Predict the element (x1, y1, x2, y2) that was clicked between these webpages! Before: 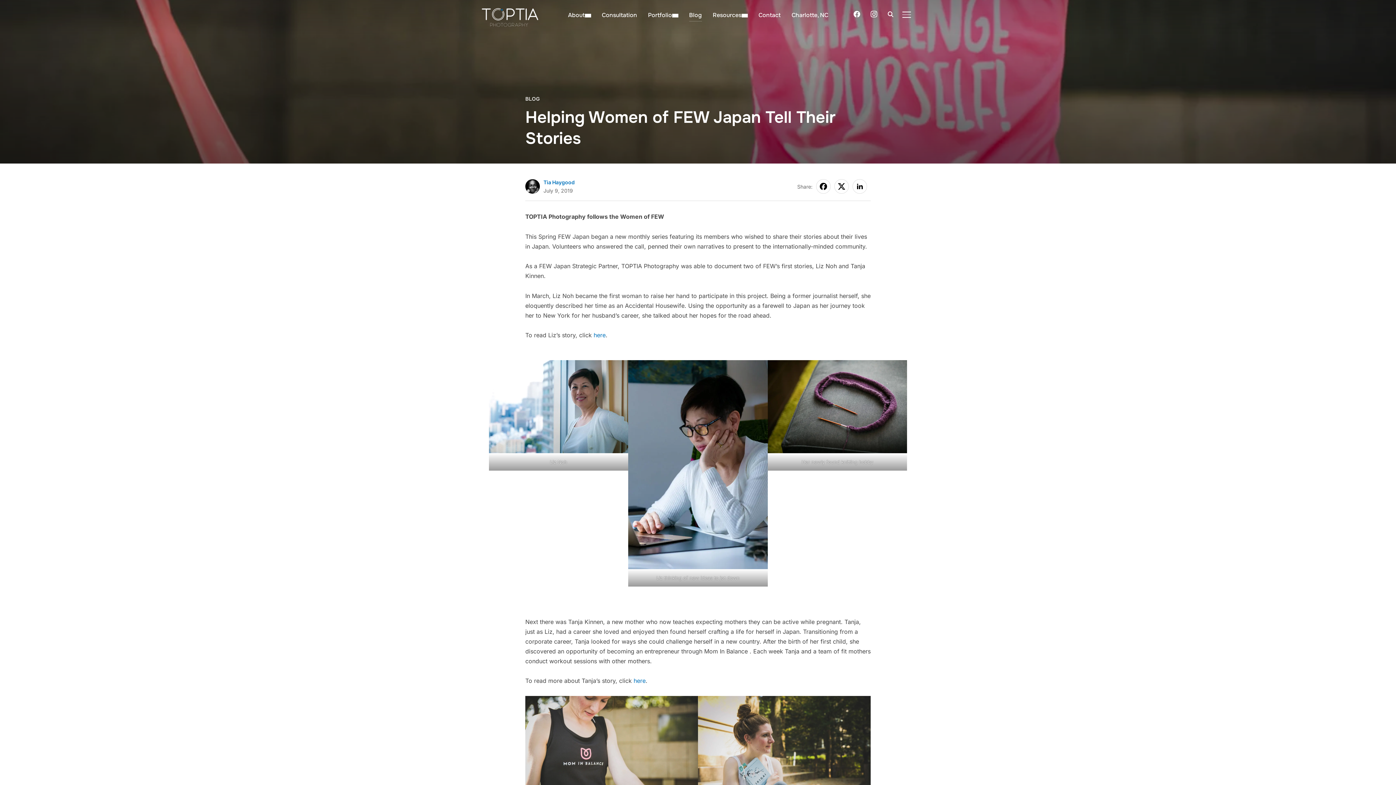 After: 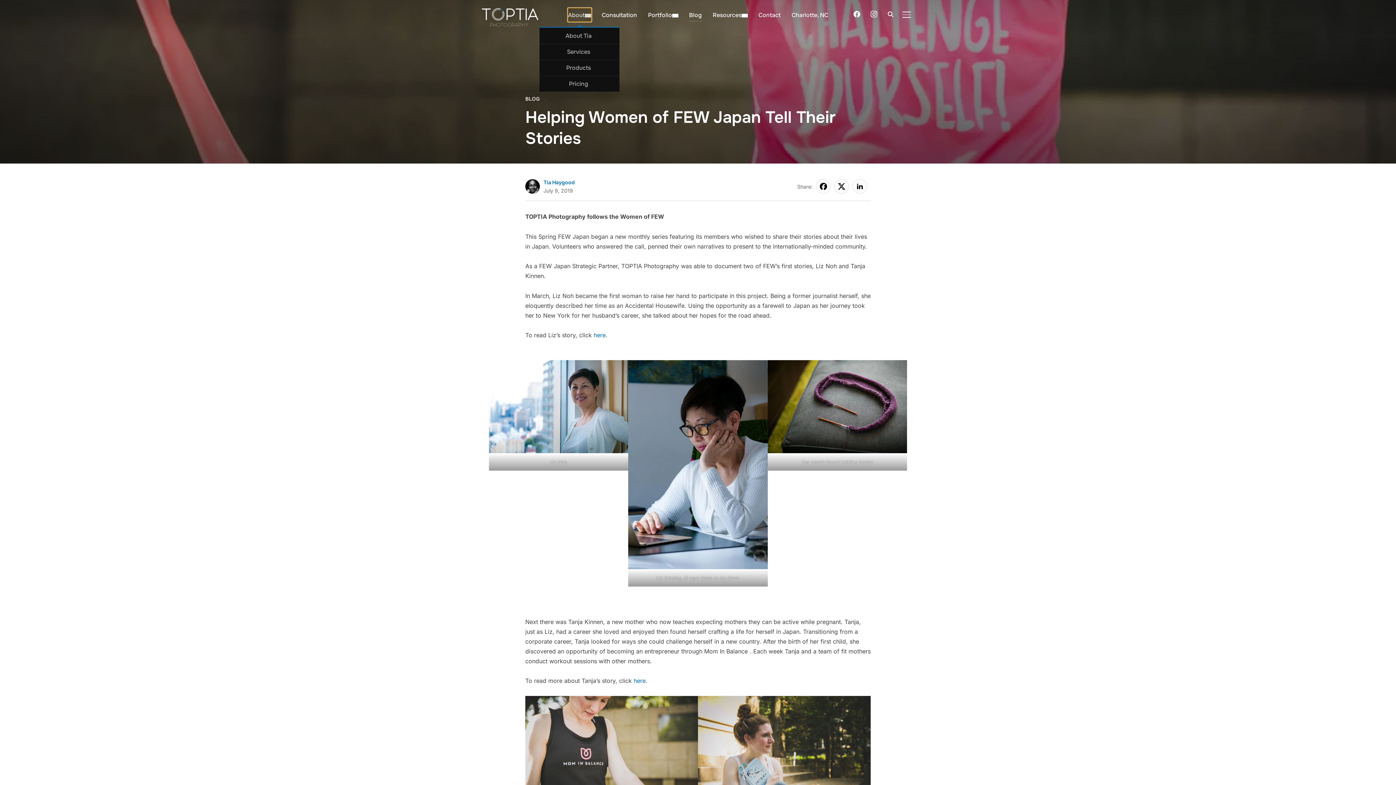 Action: label: About bbox: (568, 8, 591, 21)